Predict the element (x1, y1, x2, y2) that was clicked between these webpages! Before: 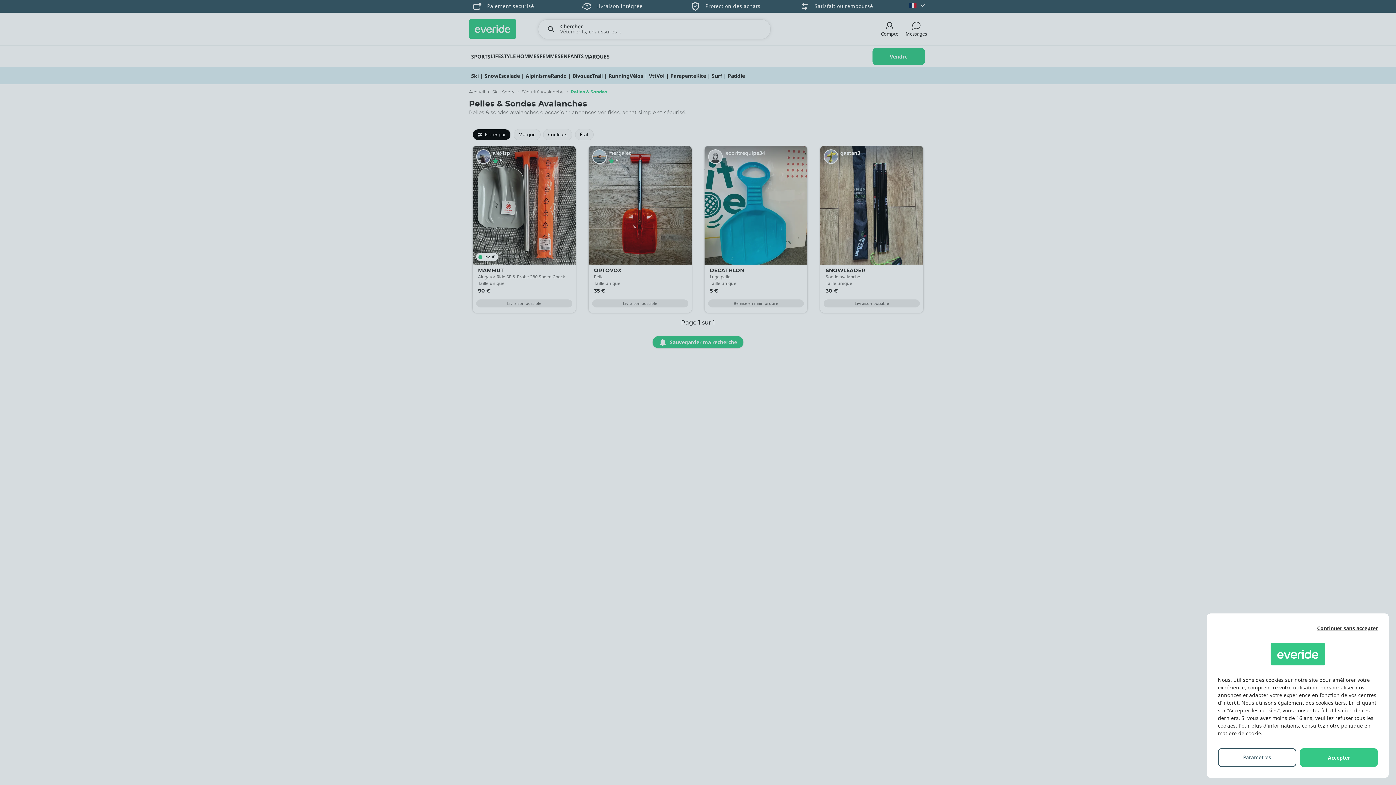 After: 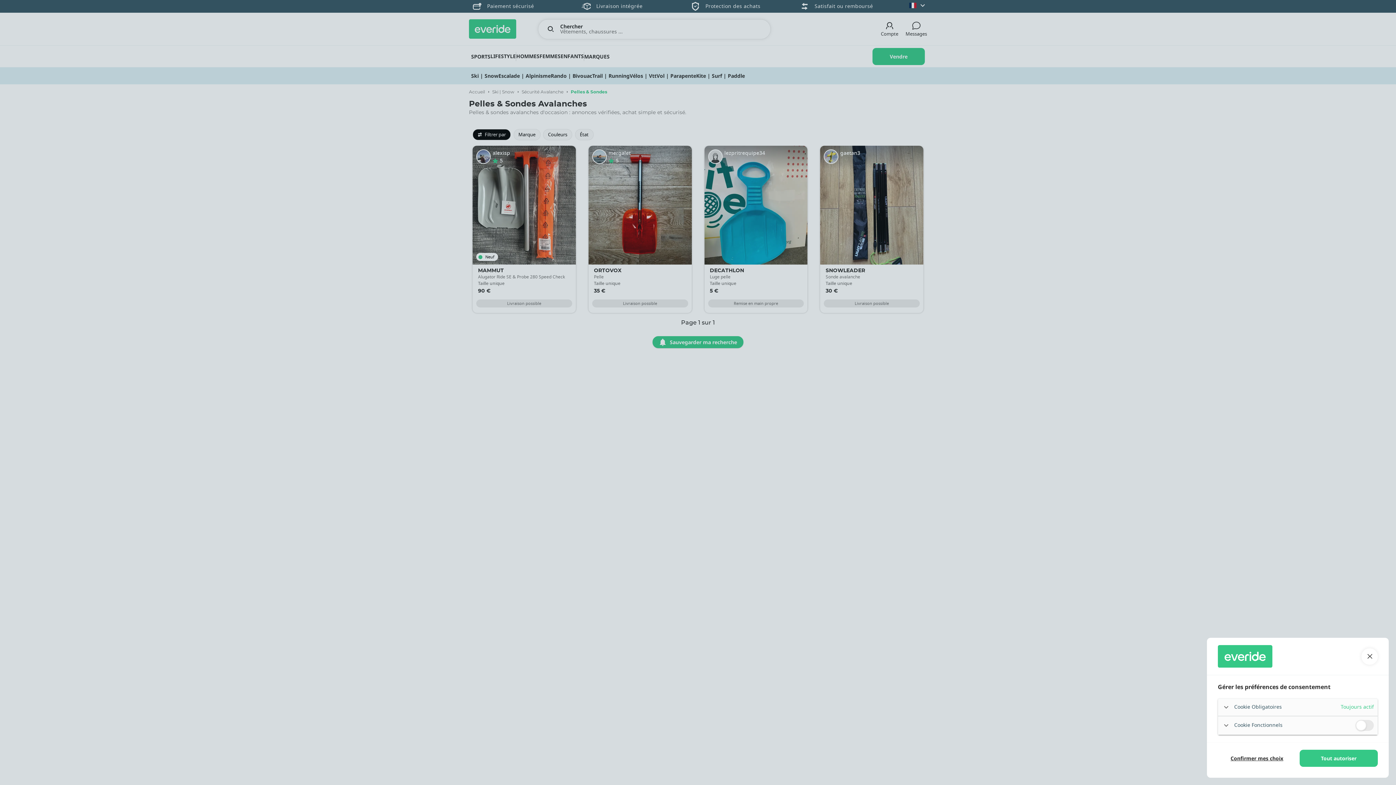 Action: bbox: (1218, 748, 1296, 767) label: Paramètres